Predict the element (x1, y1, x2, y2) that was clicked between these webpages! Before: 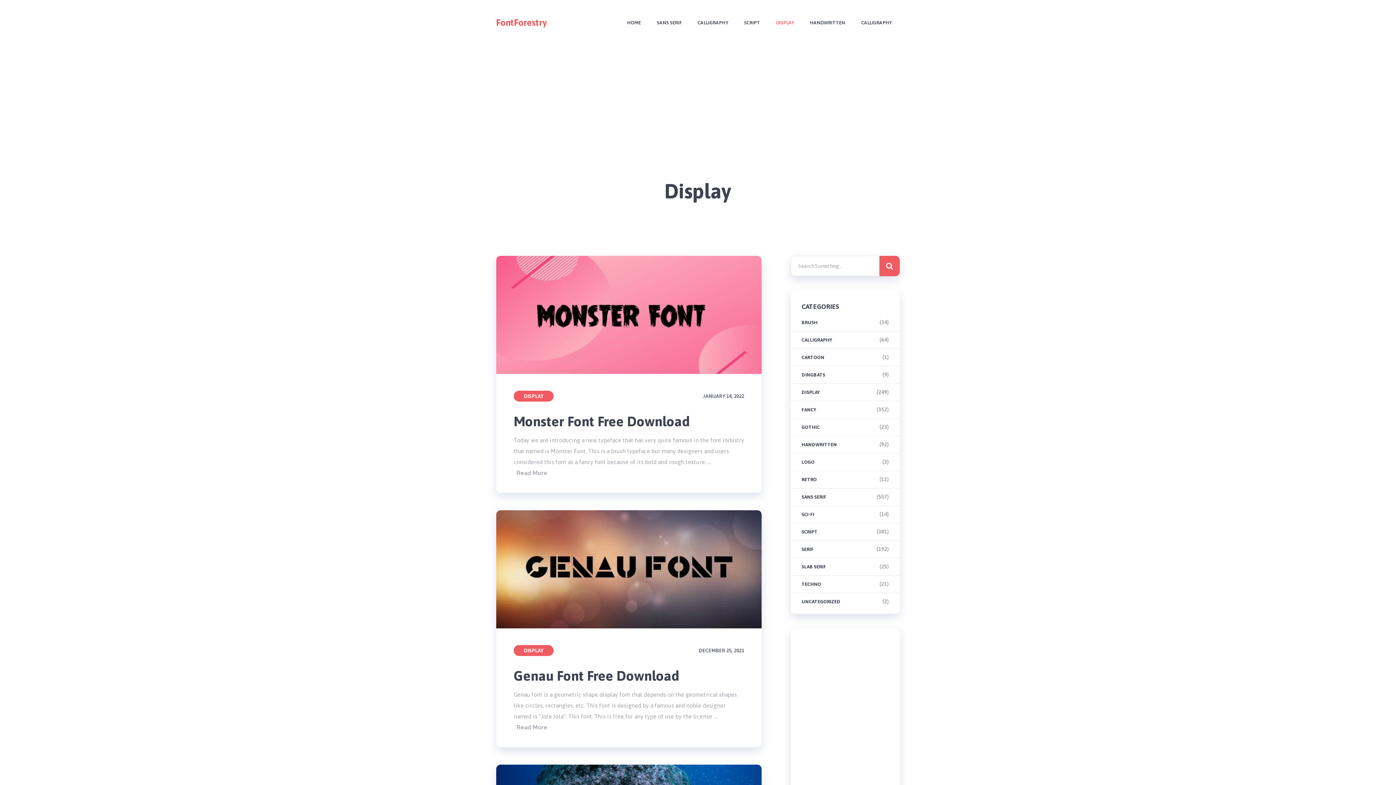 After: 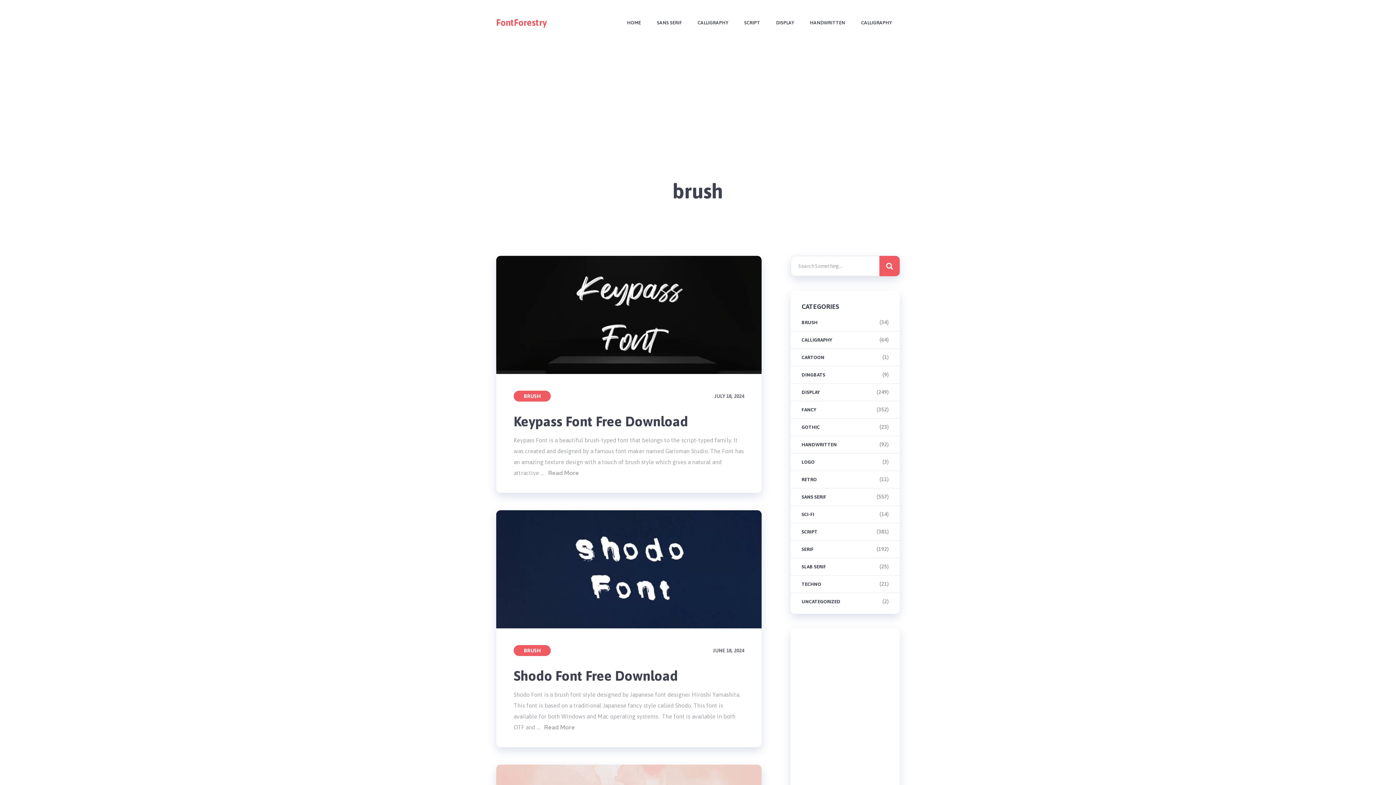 Action: label: BRUSH bbox: (801, 319, 817, 325)